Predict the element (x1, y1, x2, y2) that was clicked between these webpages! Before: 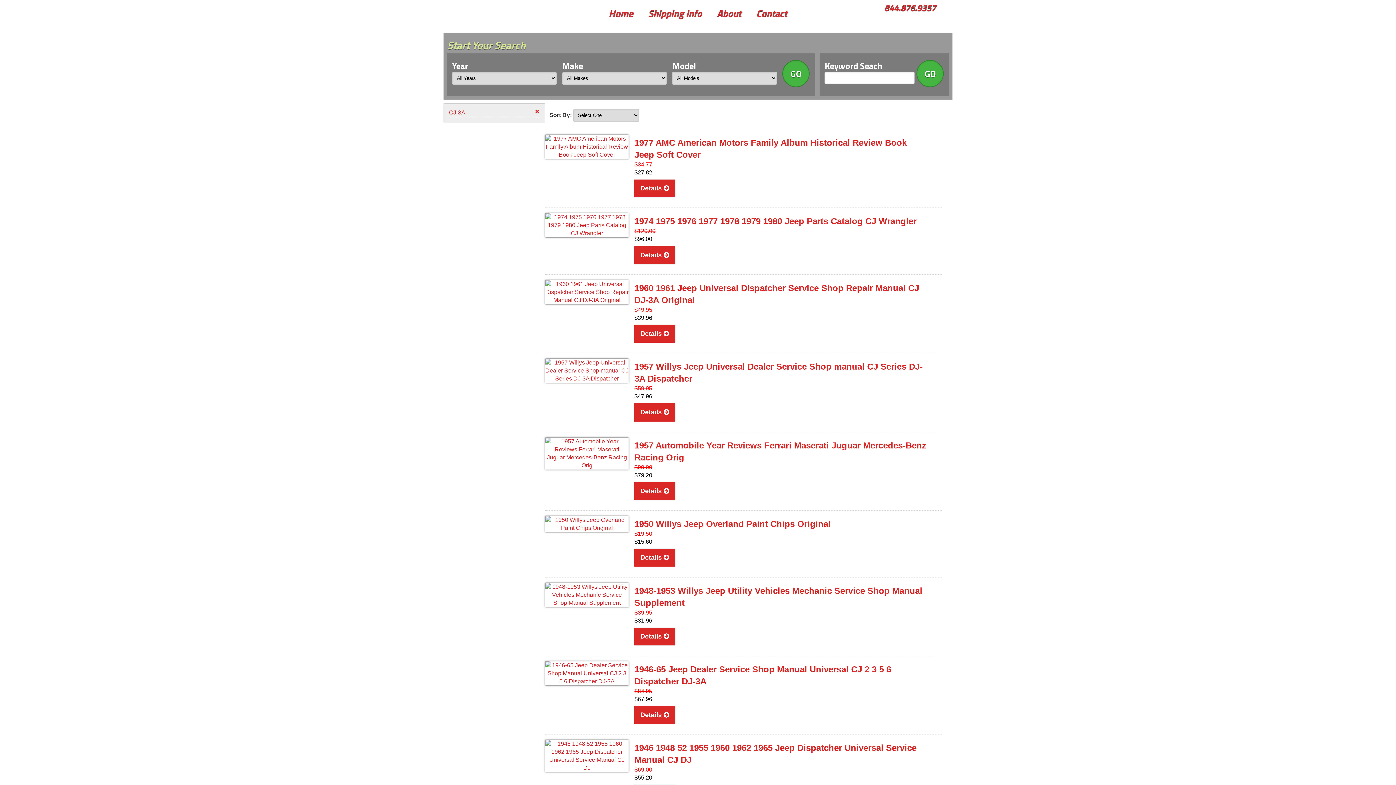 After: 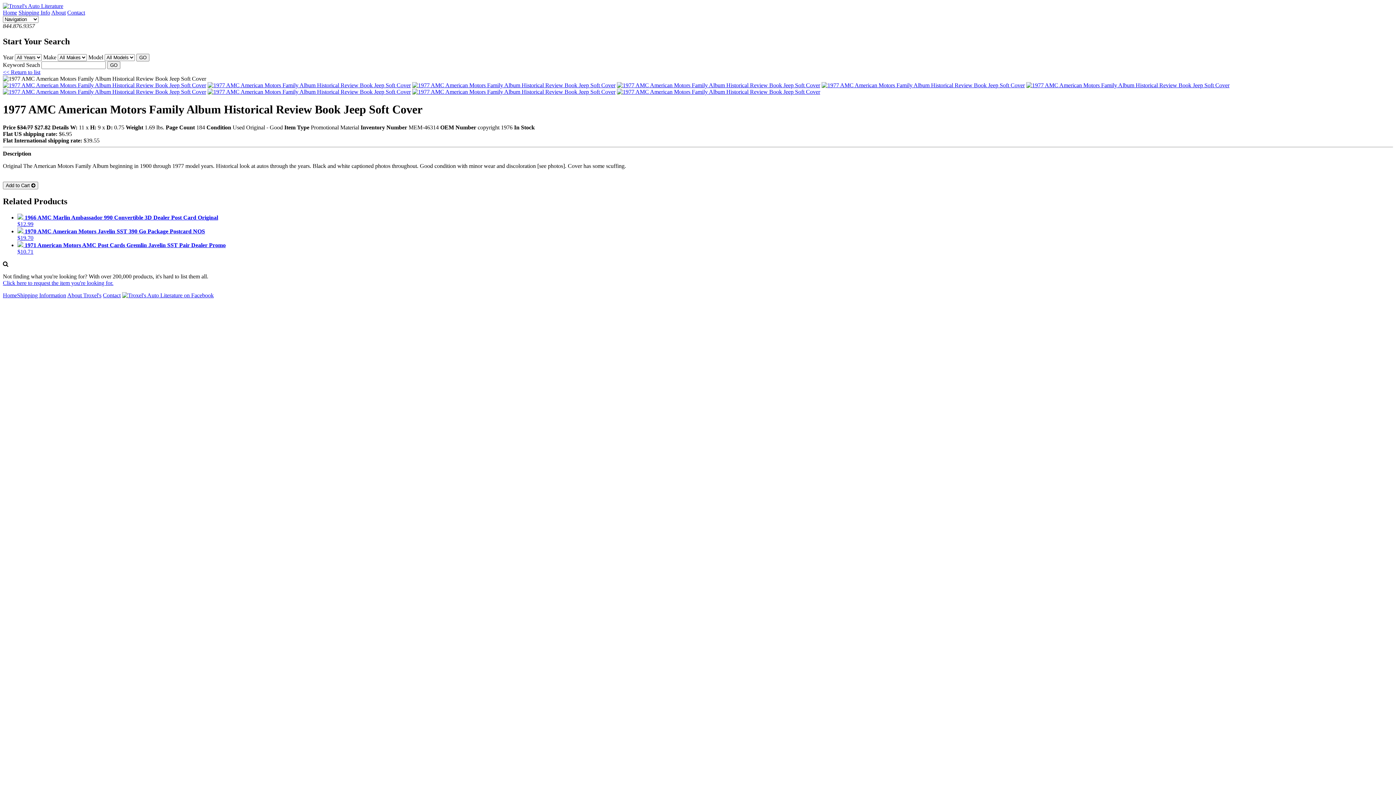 Action: bbox: (545, 143, 628, 149)